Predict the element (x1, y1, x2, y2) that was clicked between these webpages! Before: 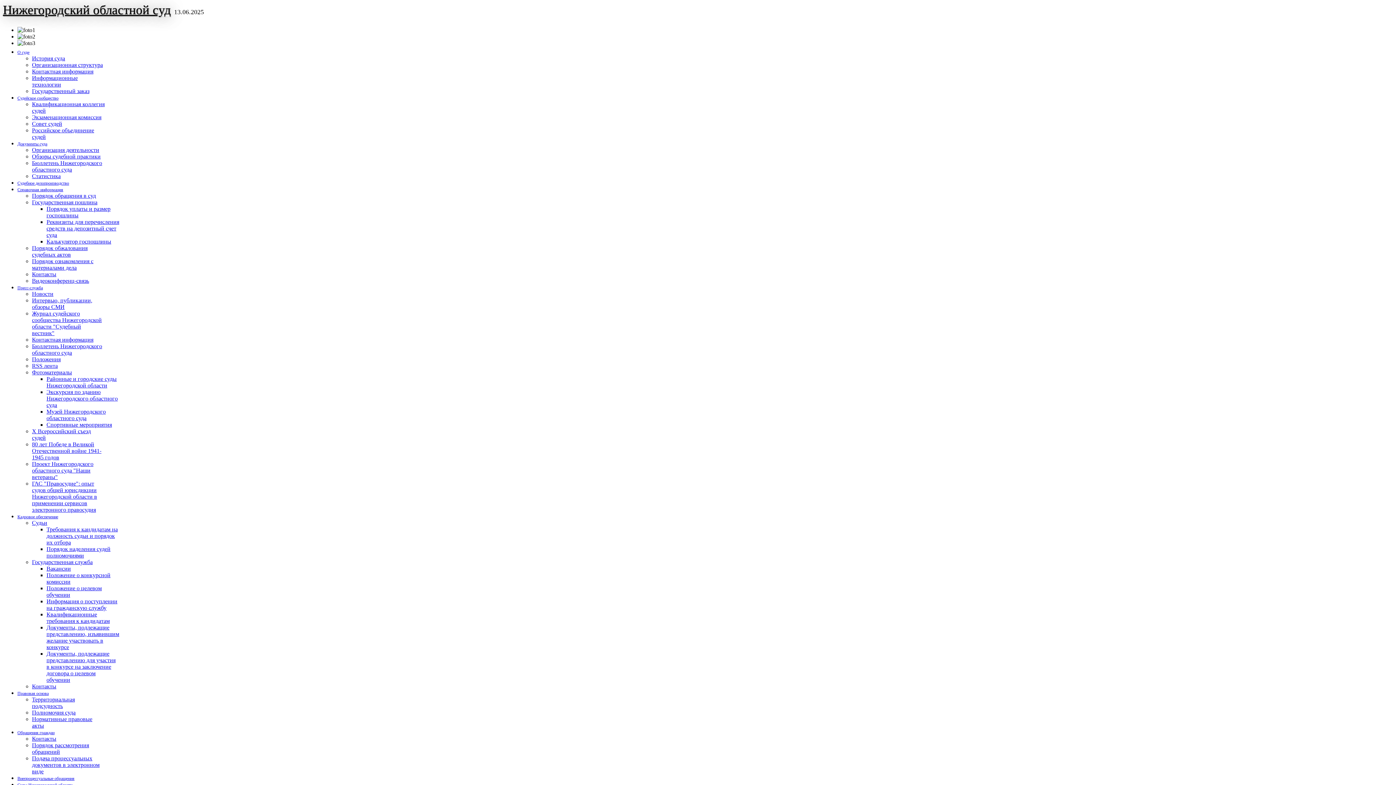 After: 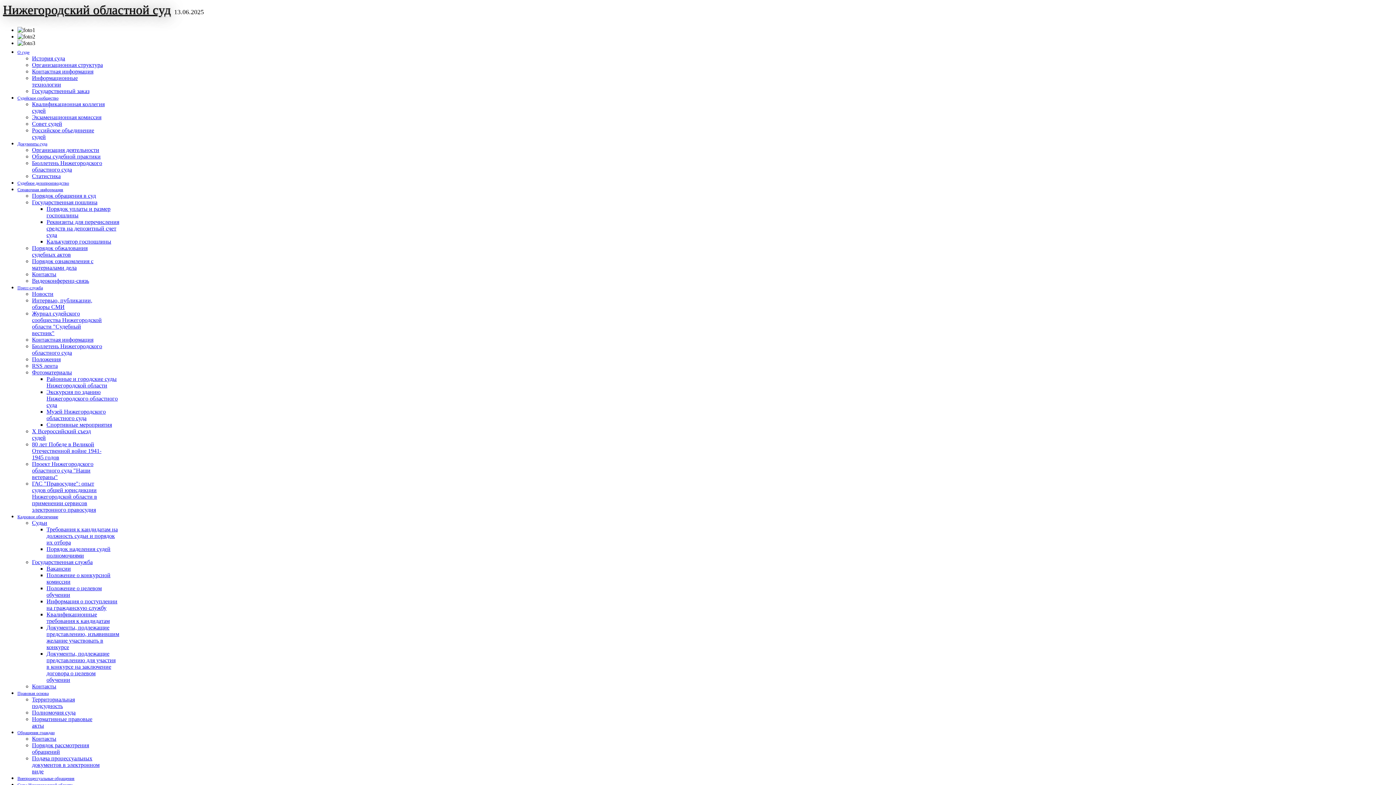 Action: bbox: (32, 297, 92, 310) label: Интервью, публикации, обзоры СМИ